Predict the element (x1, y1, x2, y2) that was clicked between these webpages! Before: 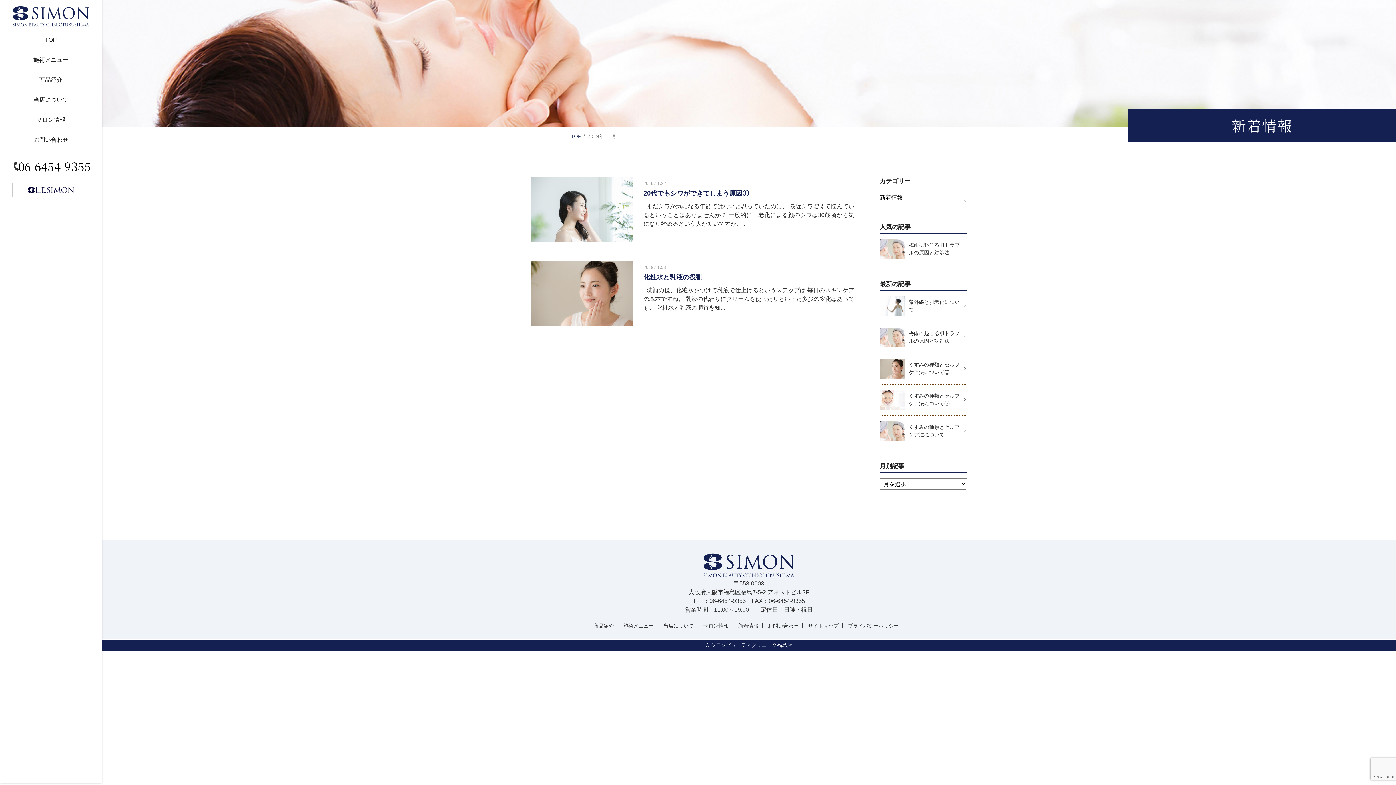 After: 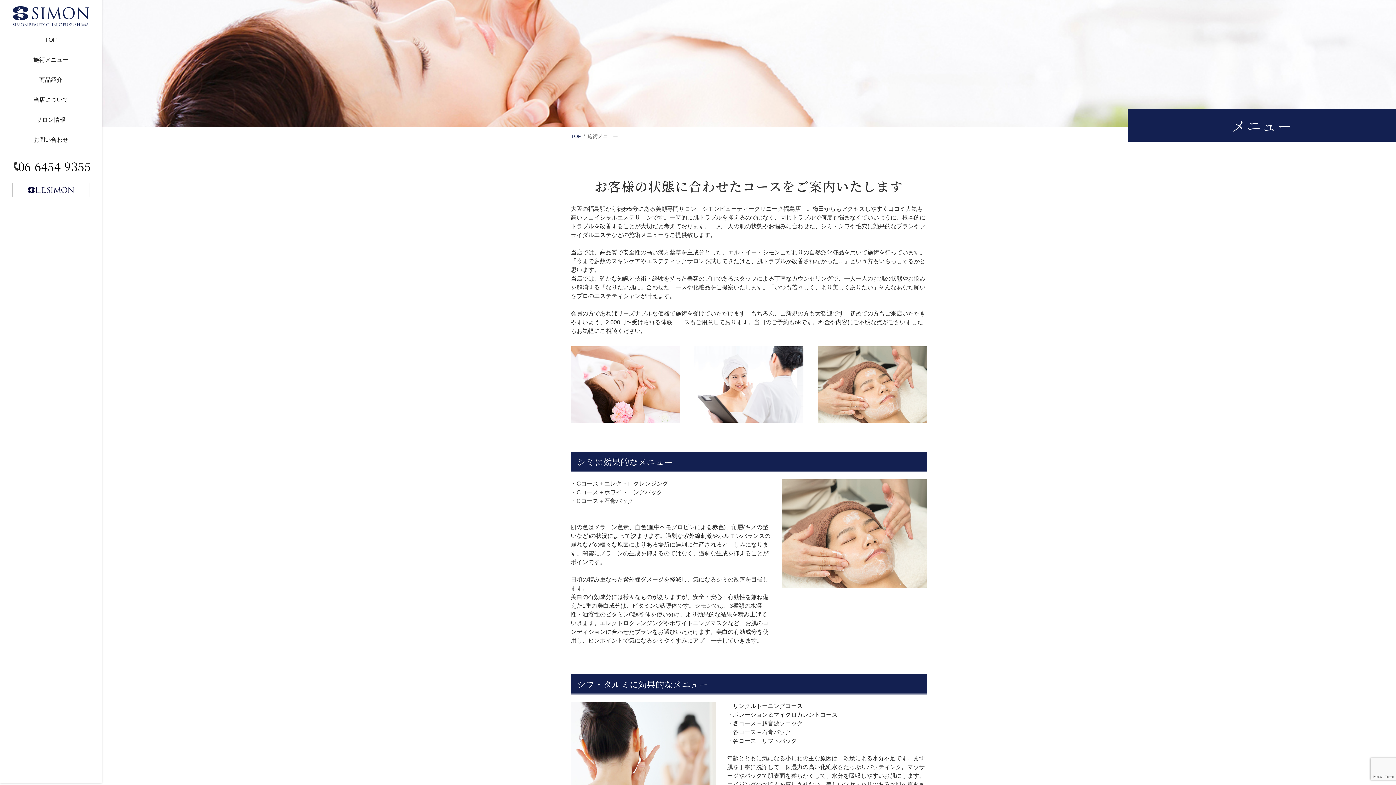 Action: label: 施術メニュー bbox: (0, 50, 101, 69)